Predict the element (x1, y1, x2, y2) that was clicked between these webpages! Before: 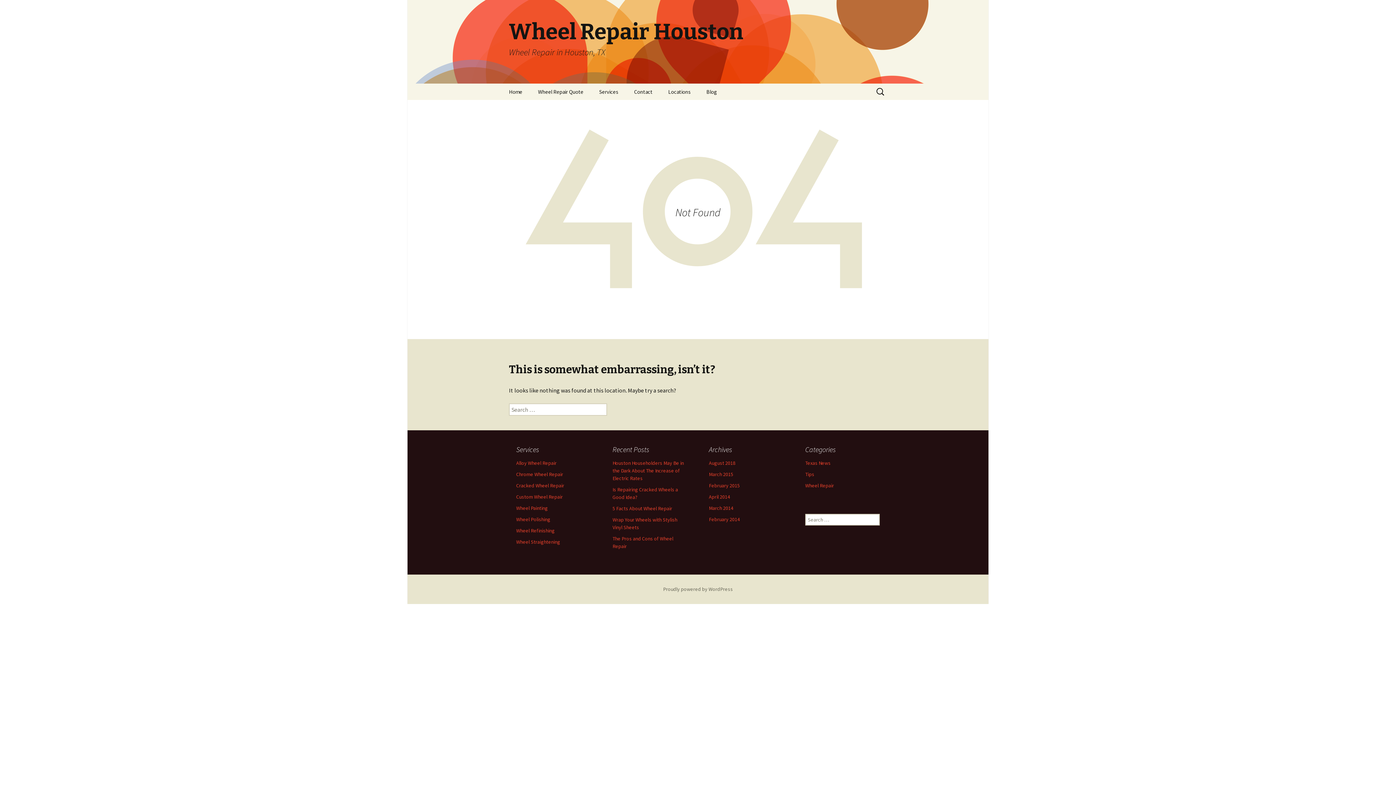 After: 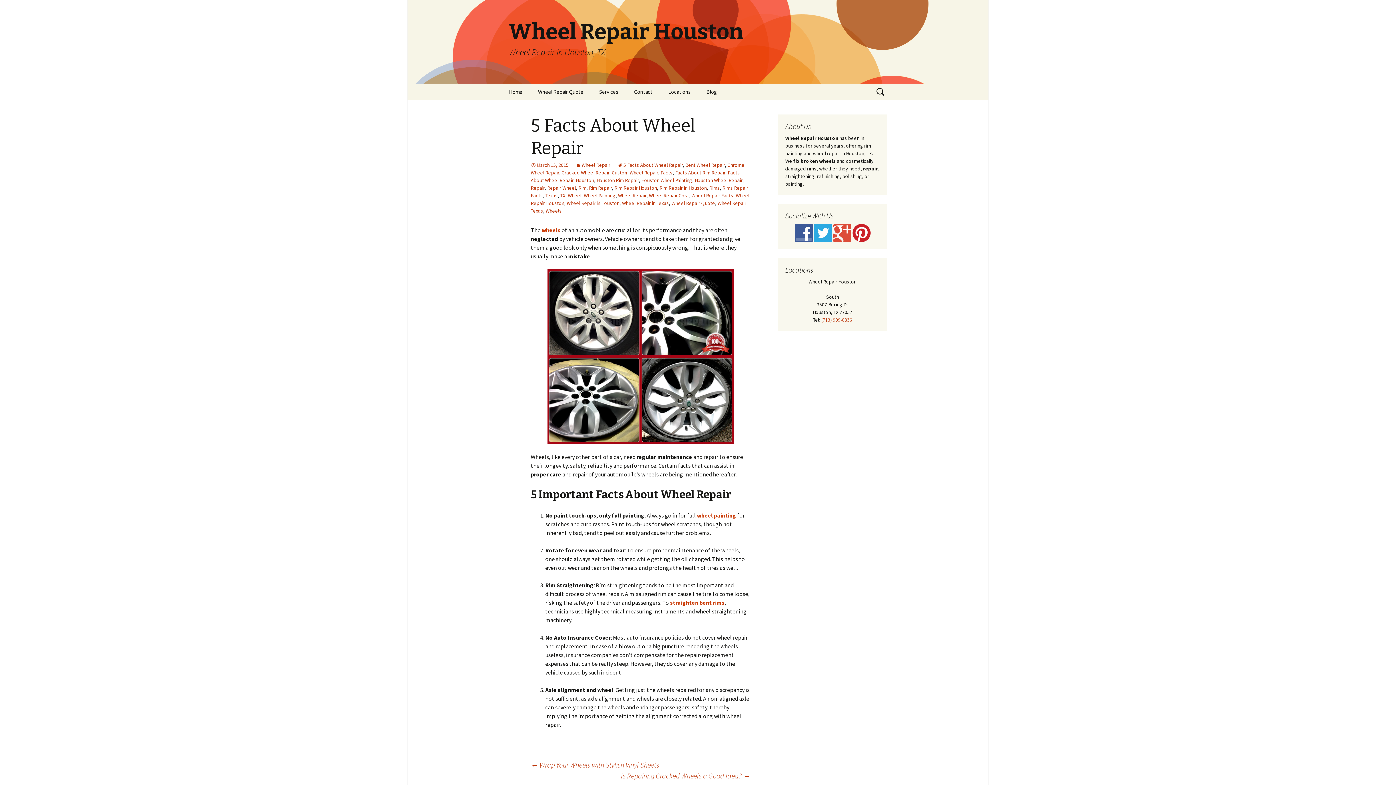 Action: bbox: (612, 505, 672, 512) label: 5 Facts About Wheel Repair